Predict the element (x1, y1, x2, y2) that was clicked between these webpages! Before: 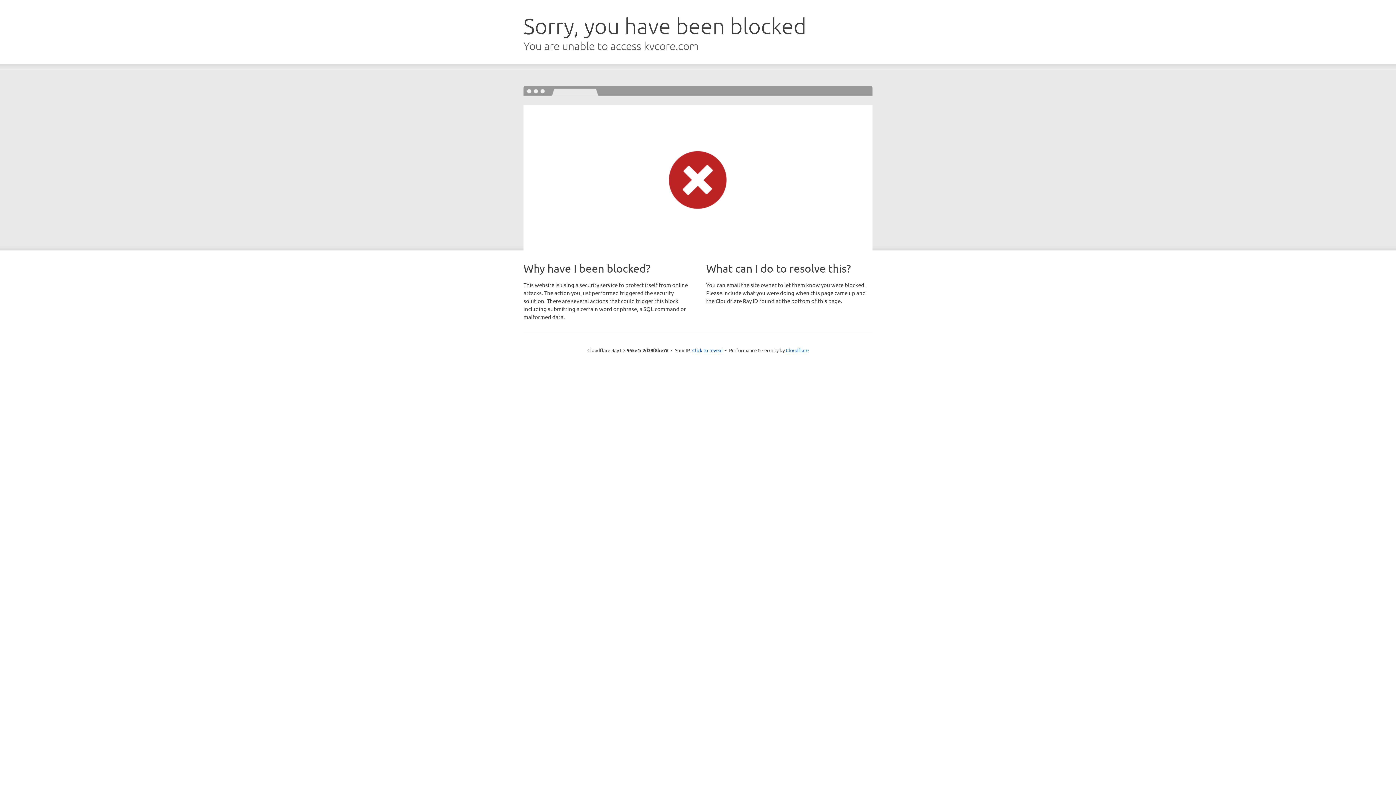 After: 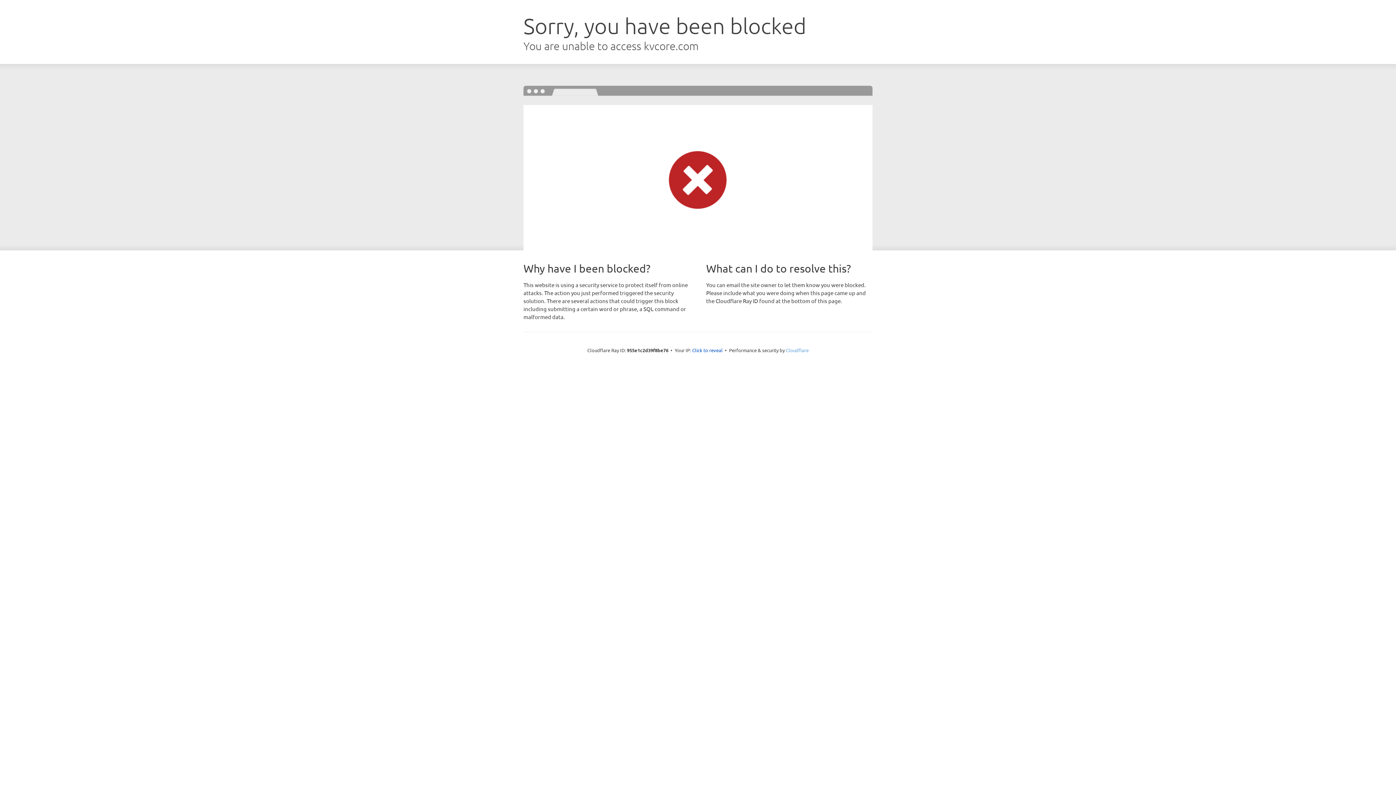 Action: label: Cloudflare bbox: (786, 347, 808, 353)